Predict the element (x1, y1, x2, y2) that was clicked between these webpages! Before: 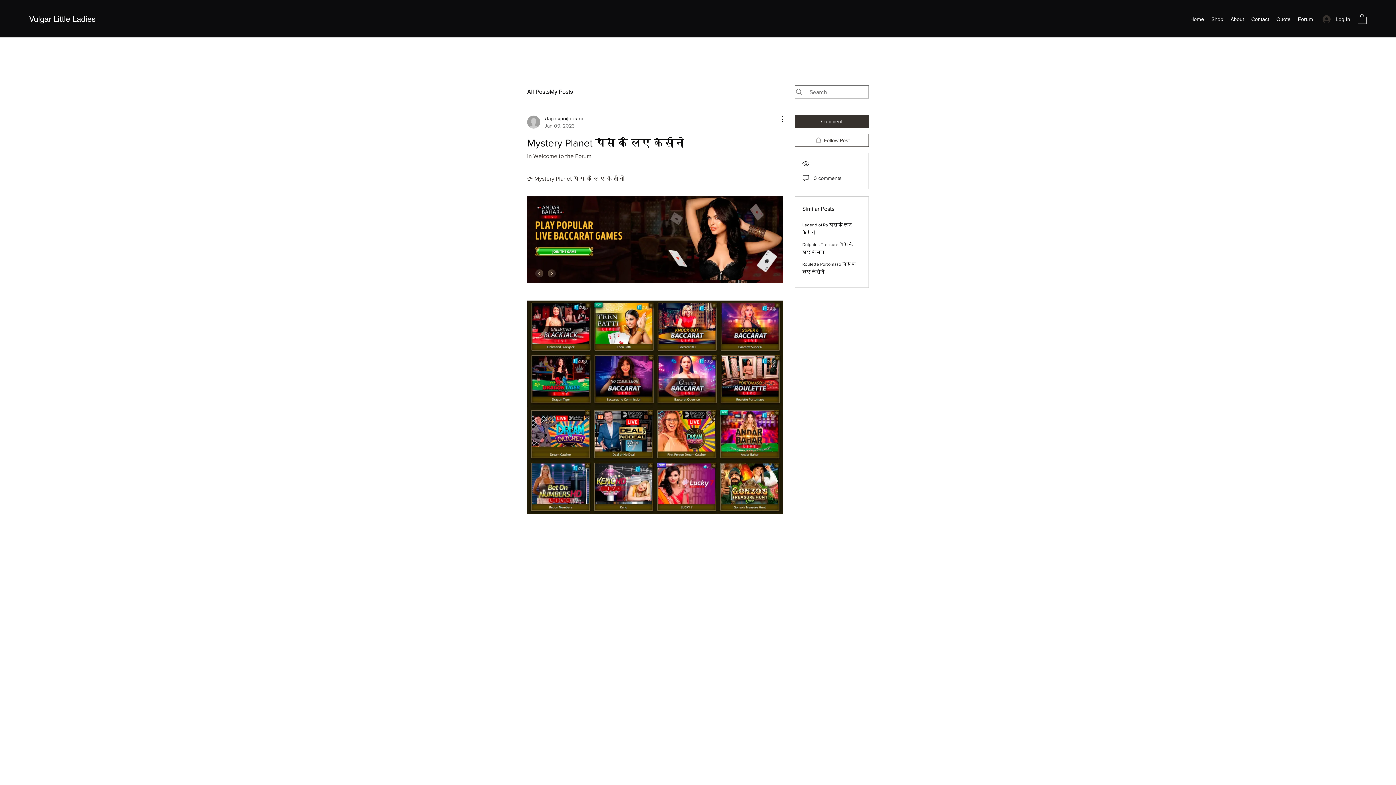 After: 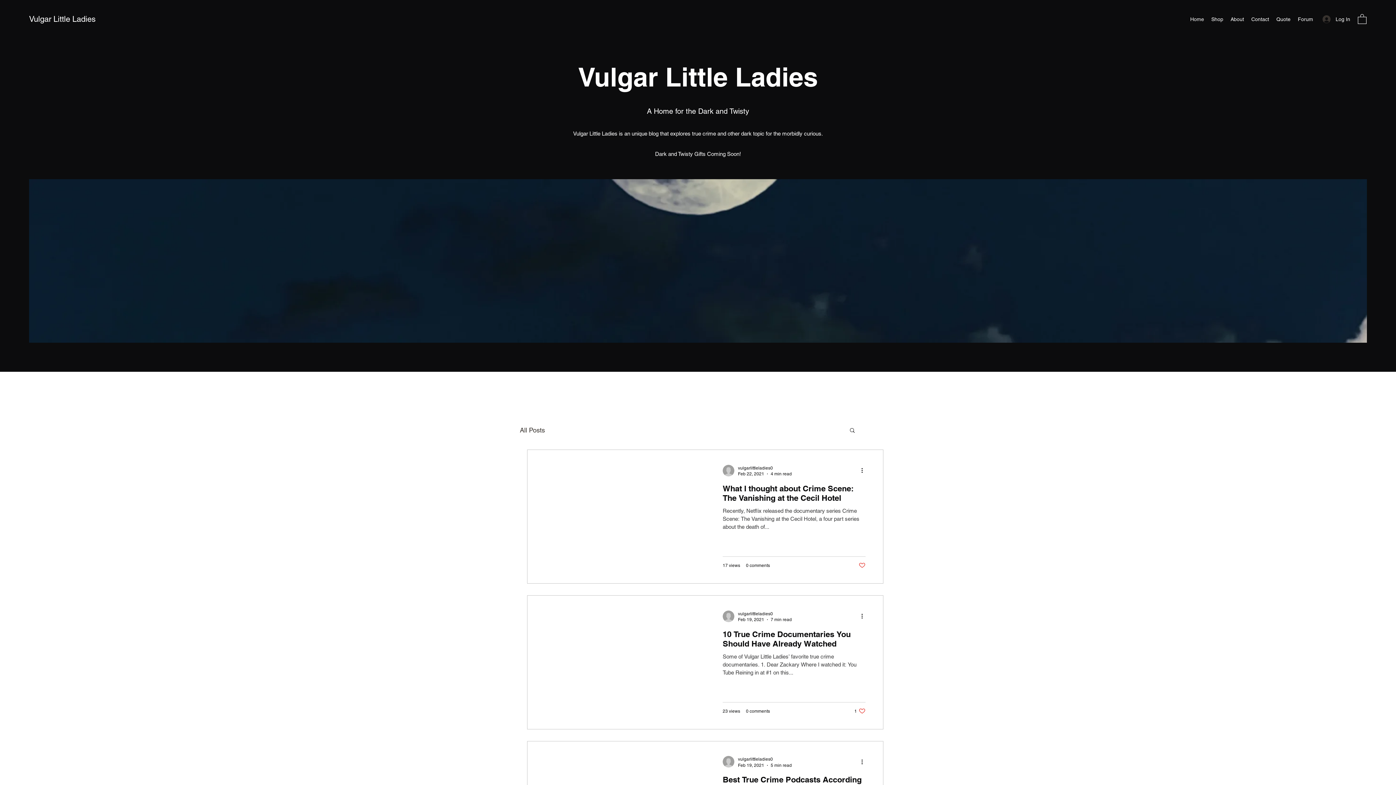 Action: bbox: (29, 14, 95, 23) label: Vulgar Little Ladies